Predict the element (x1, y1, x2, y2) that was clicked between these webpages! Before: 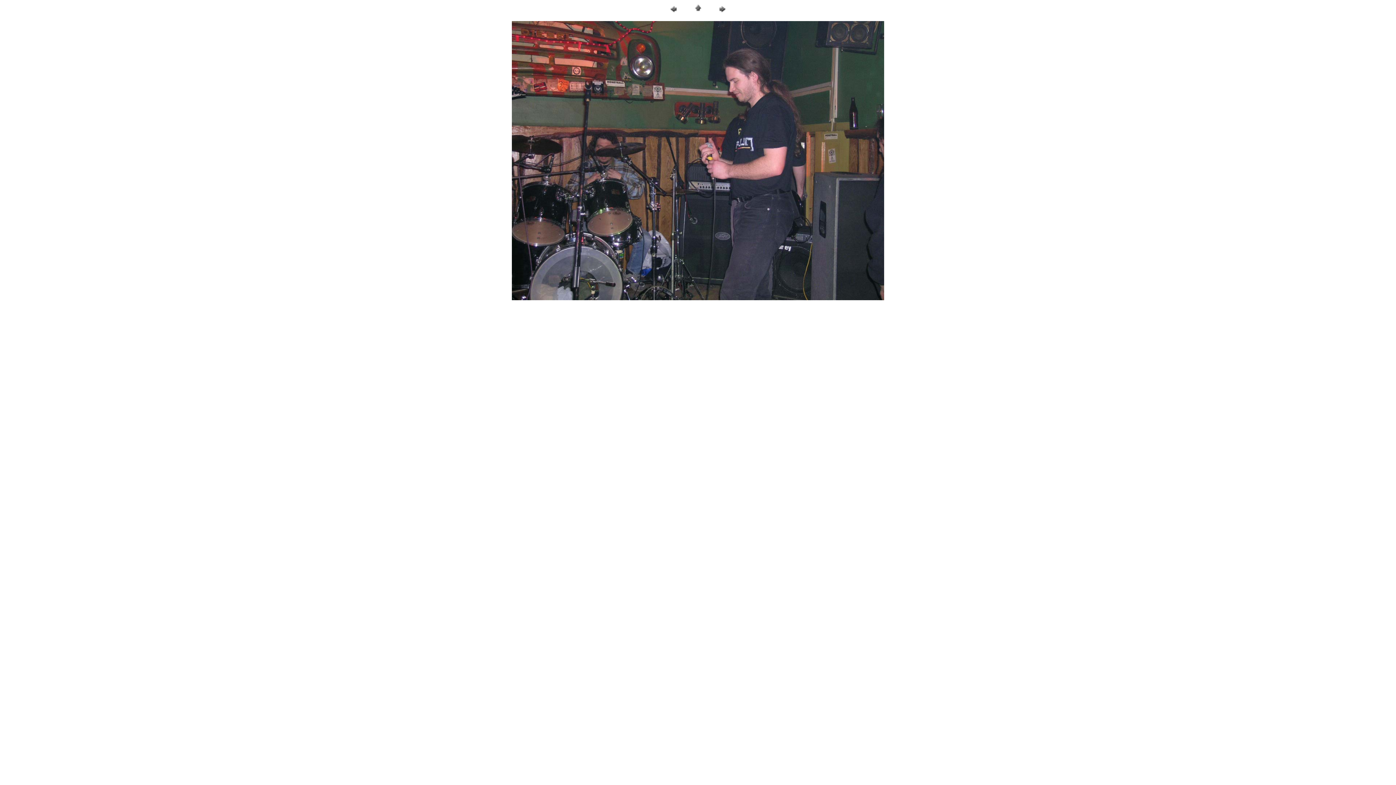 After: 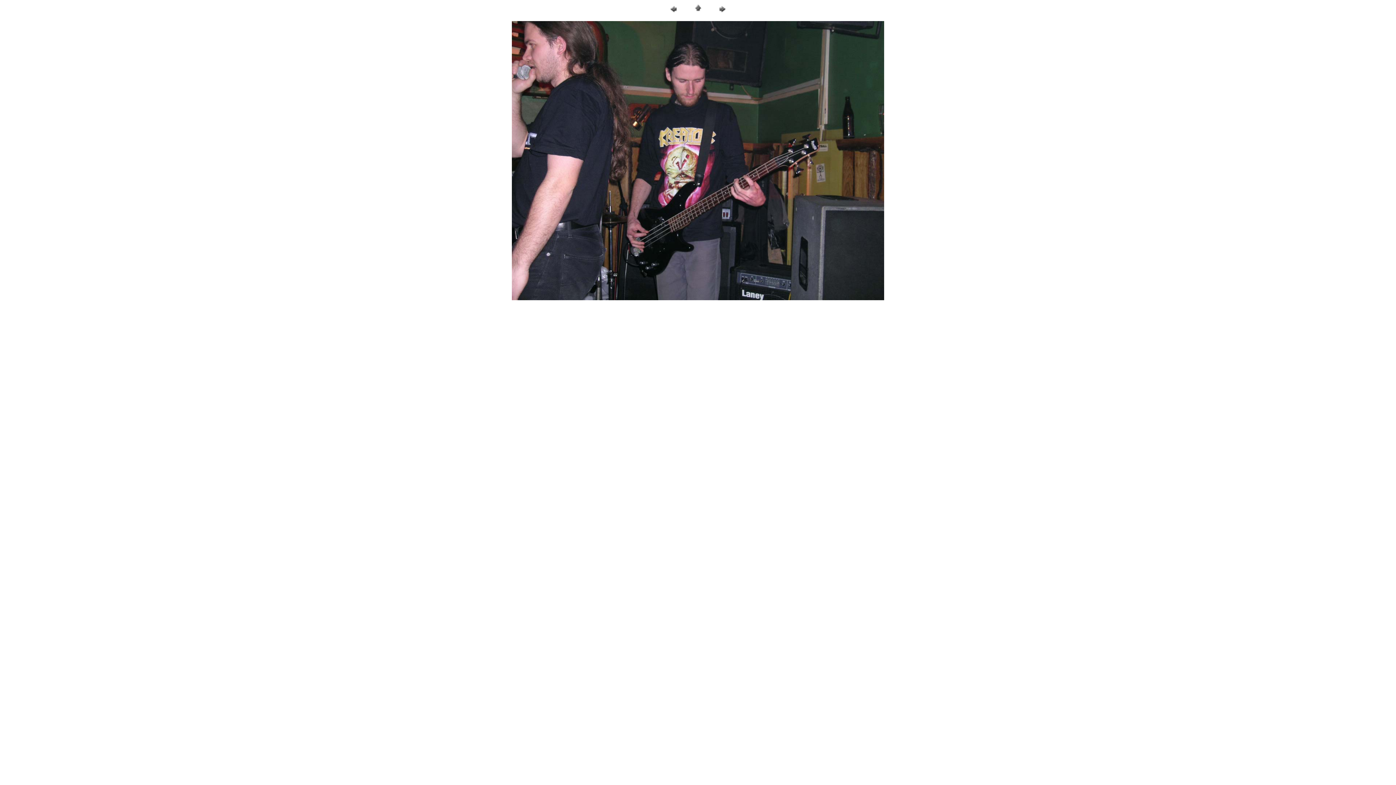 Action: bbox: (716, 9, 727, 15)